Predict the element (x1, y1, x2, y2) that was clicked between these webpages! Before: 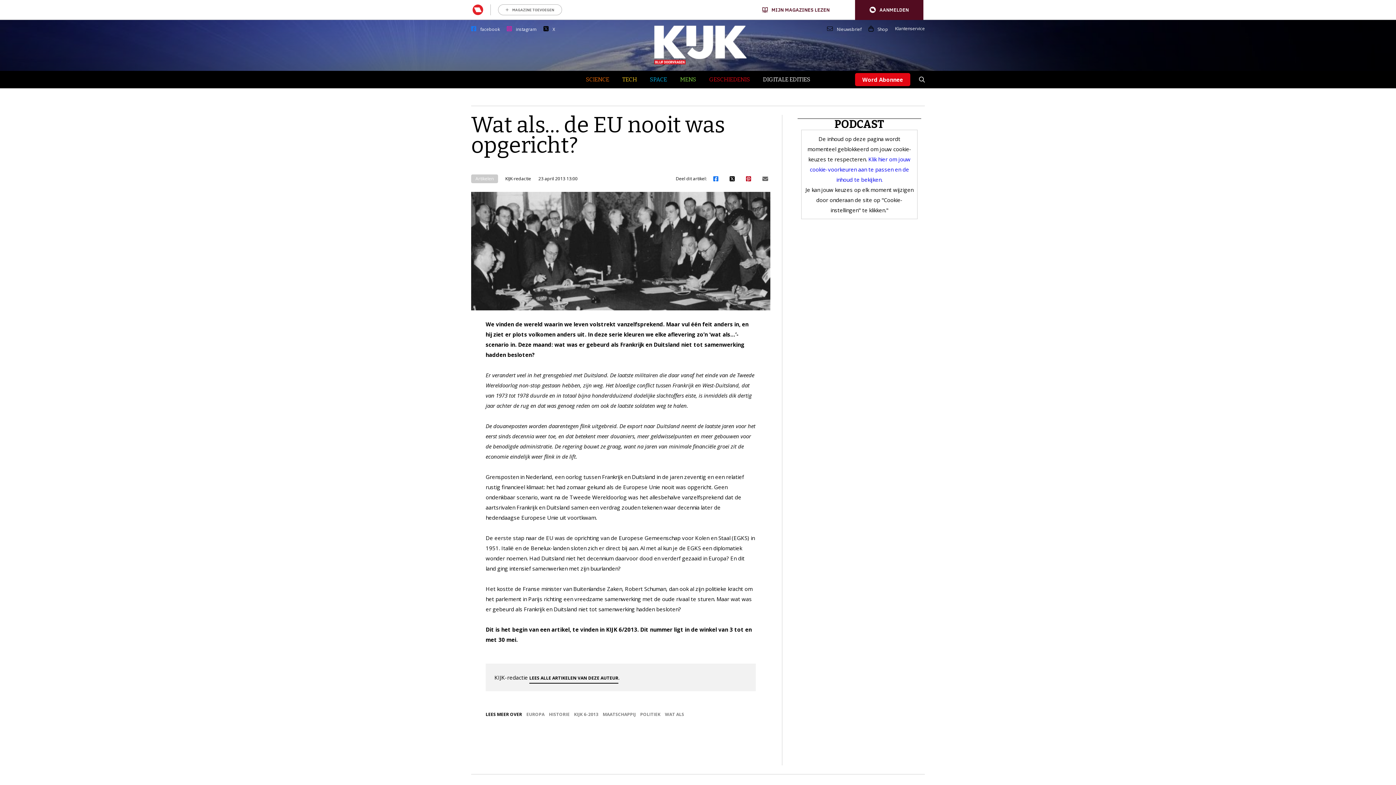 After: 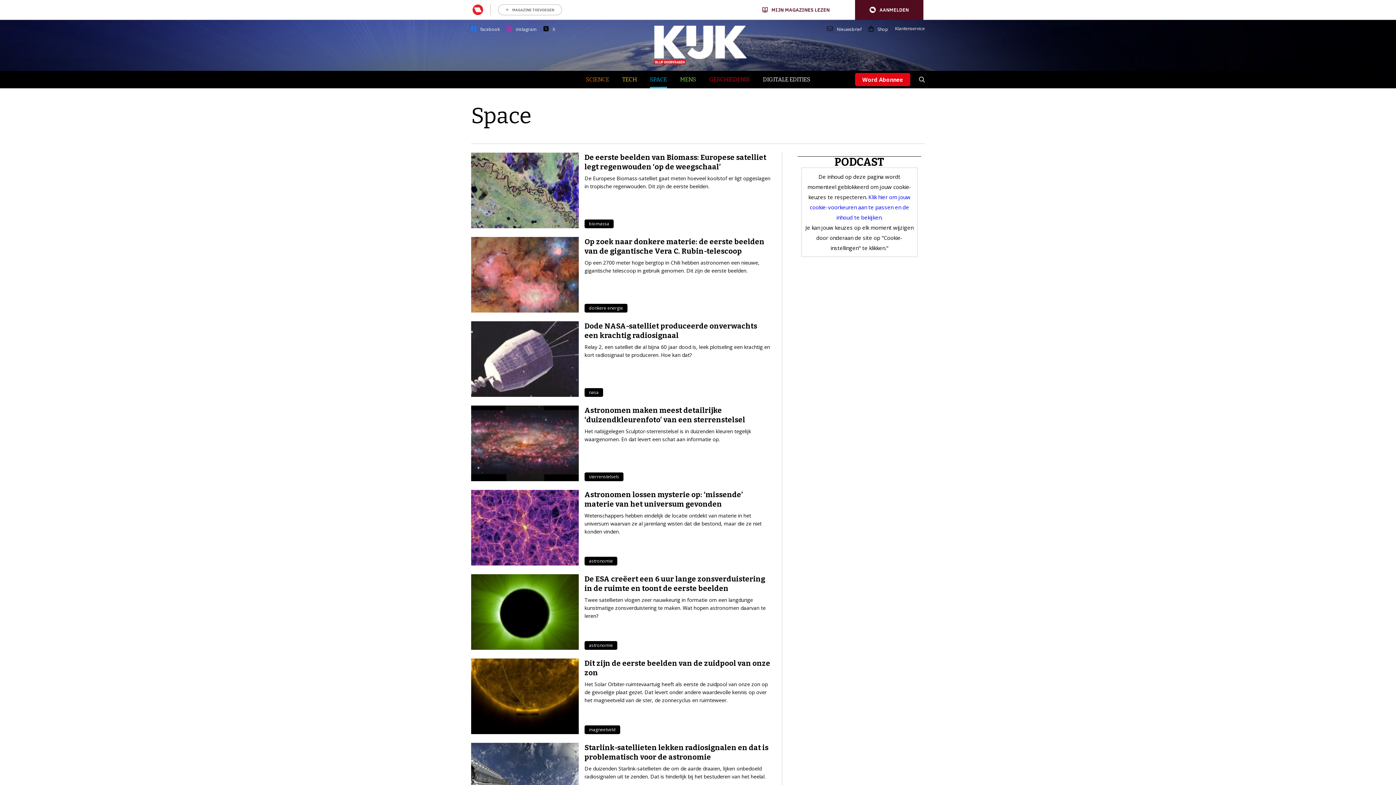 Action: label: SPACE bbox: (650, 76, 667, 82)